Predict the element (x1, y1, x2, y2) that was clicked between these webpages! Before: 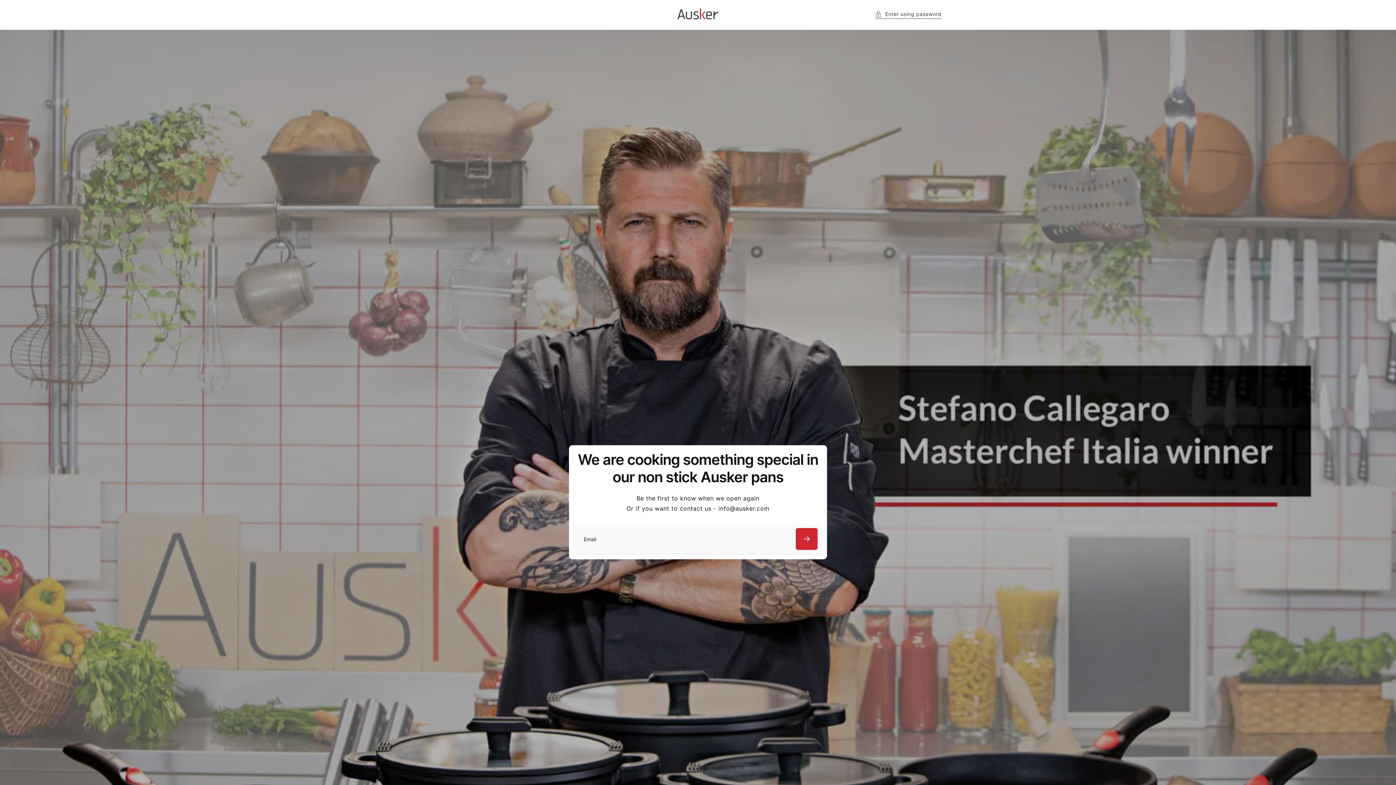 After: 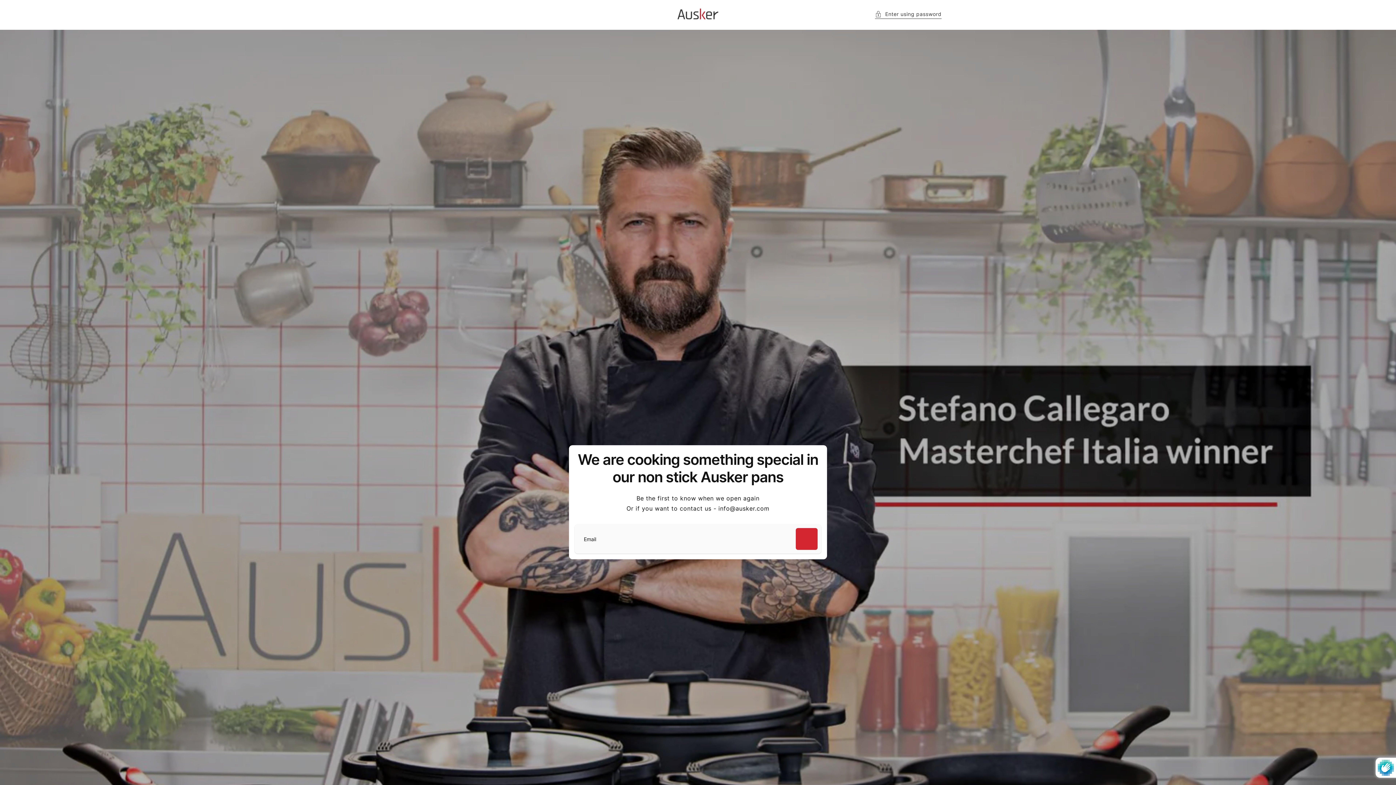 Action: bbox: (796, 528, 817, 550) label: Subscribe